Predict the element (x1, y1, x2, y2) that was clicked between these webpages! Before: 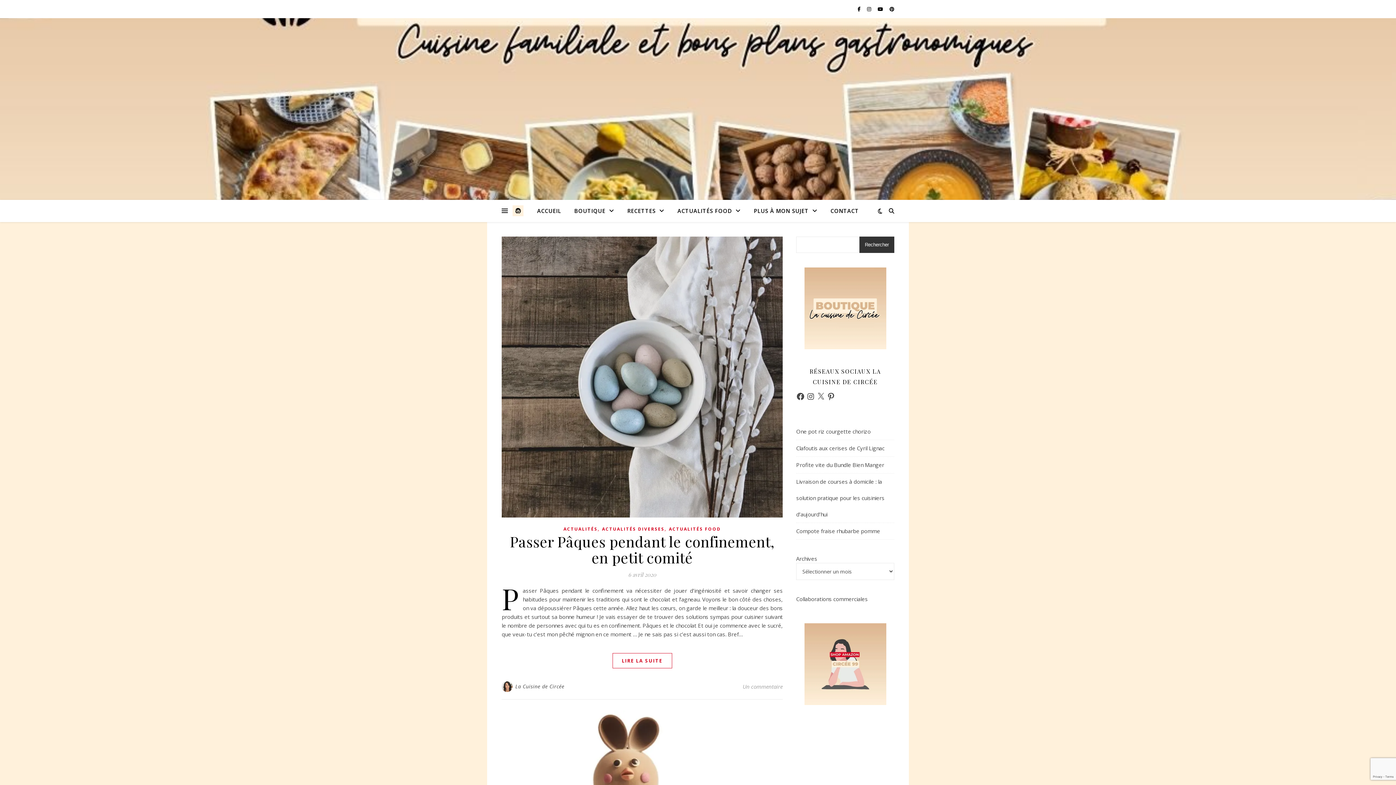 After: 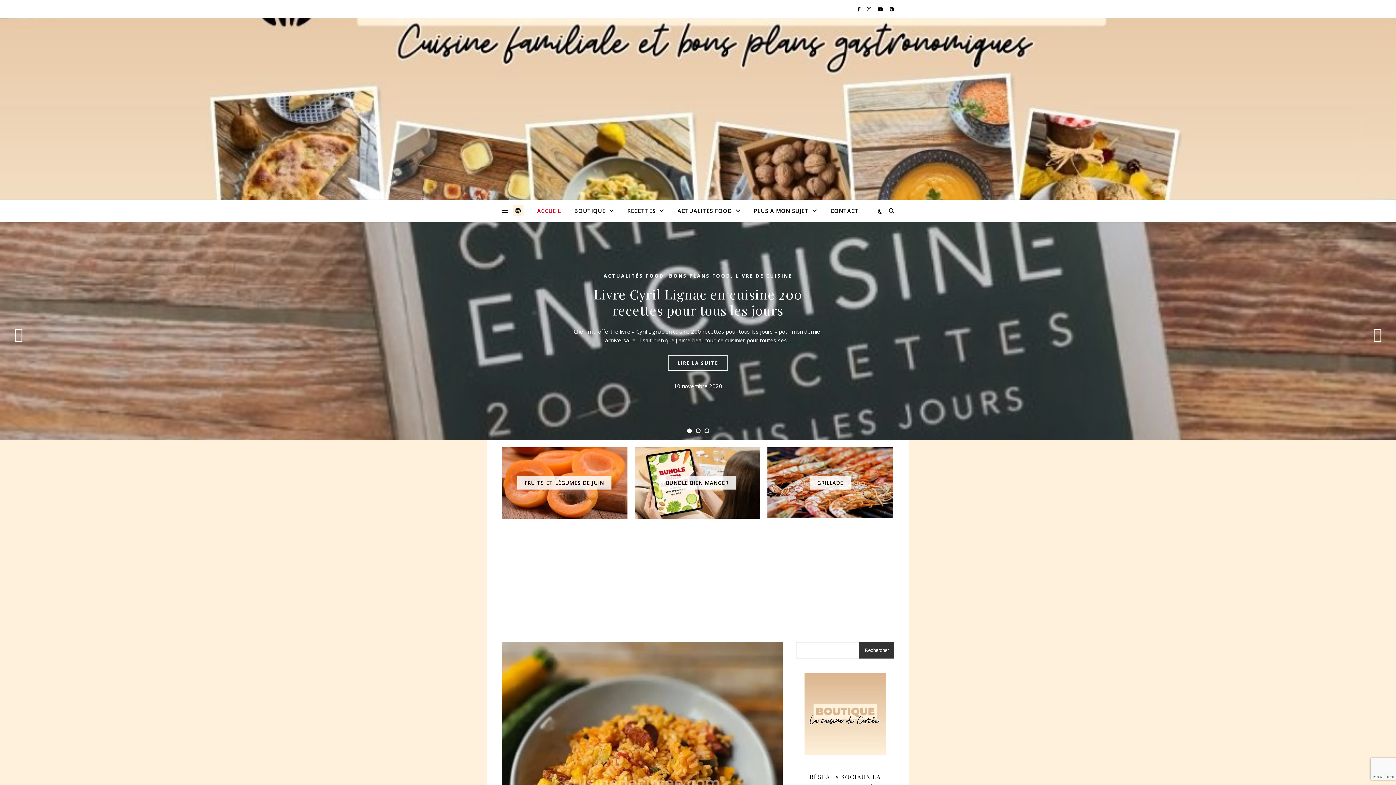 Action: label: ACCUEIL bbox: (537, 200, 567, 221)